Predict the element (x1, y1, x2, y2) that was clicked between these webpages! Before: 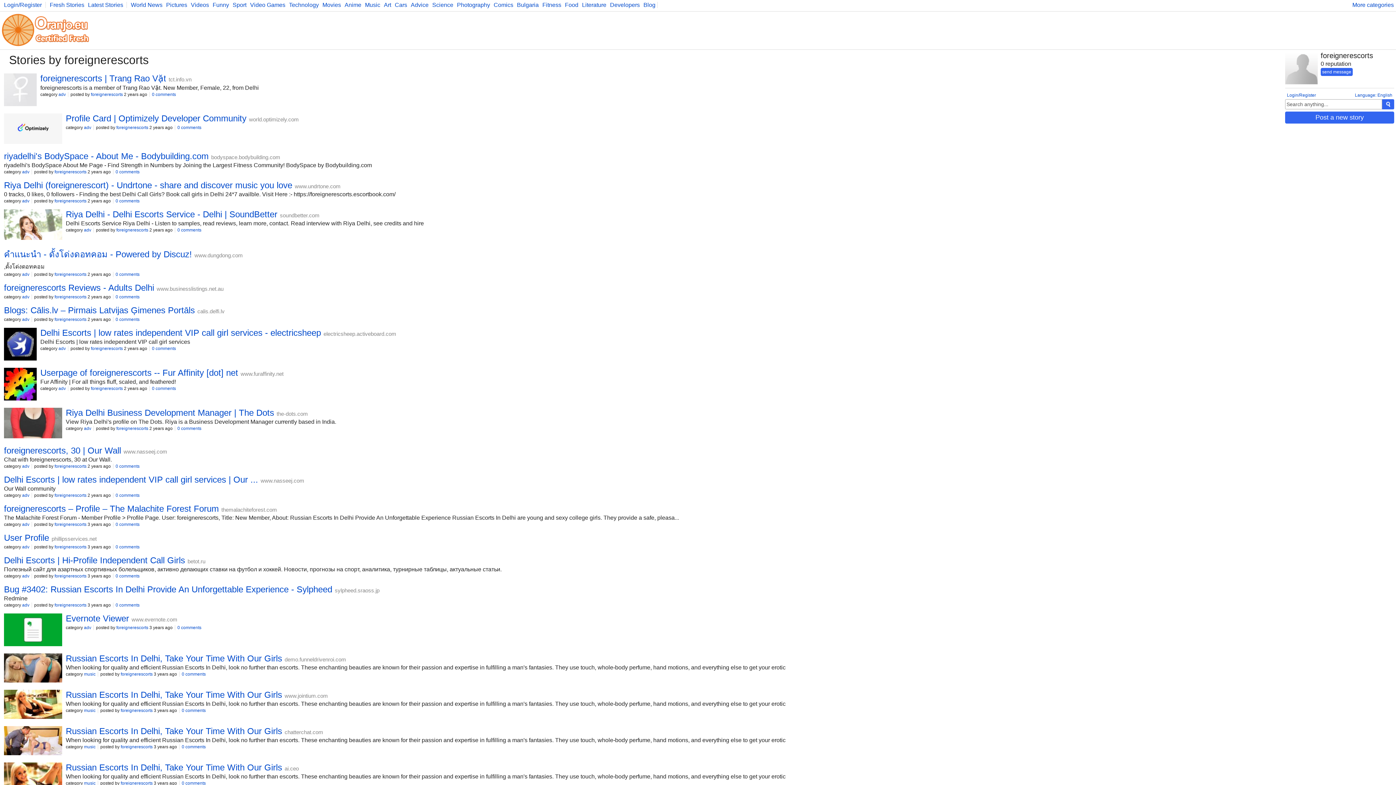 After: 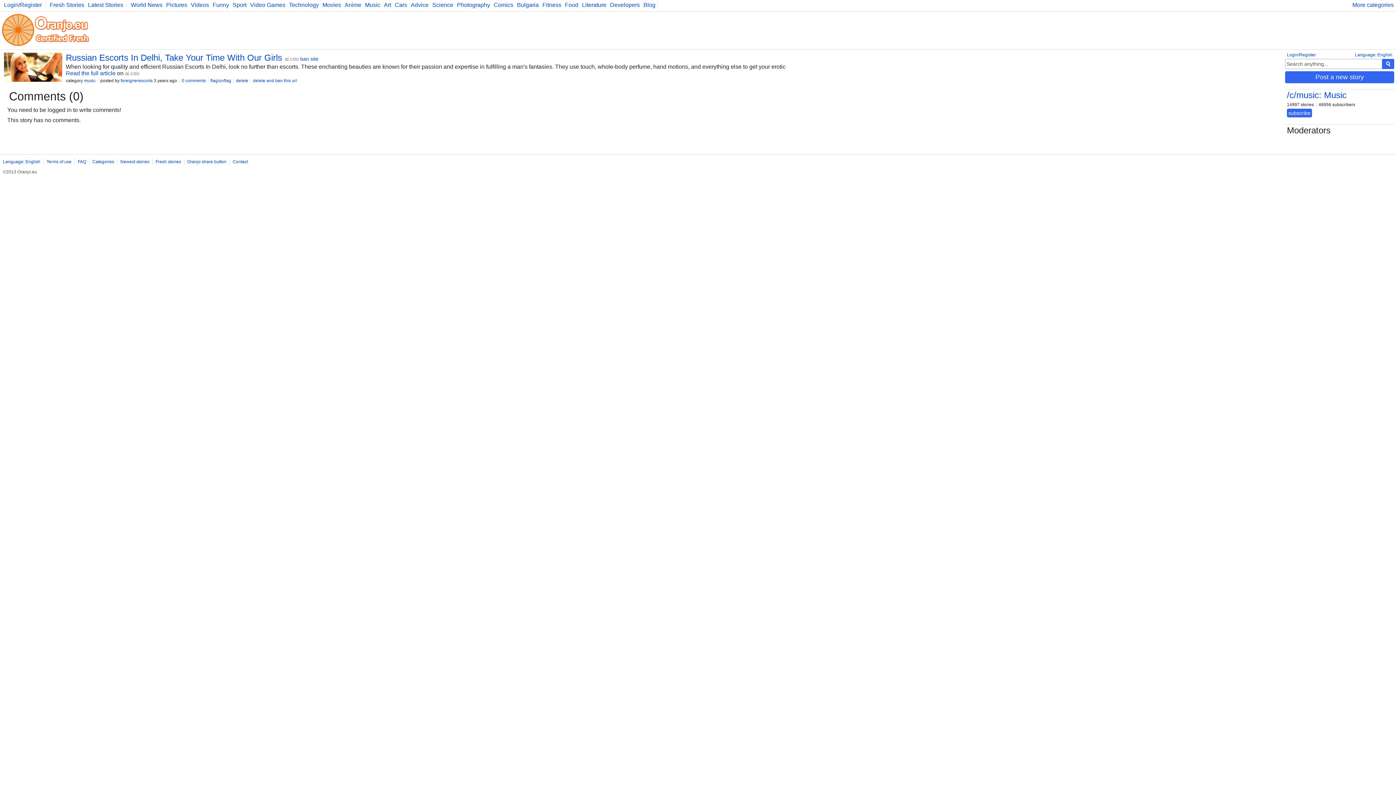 Action: bbox: (65, 762, 282, 772) label: Russian Escorts In Delhi, Take Your Time With Our Girls